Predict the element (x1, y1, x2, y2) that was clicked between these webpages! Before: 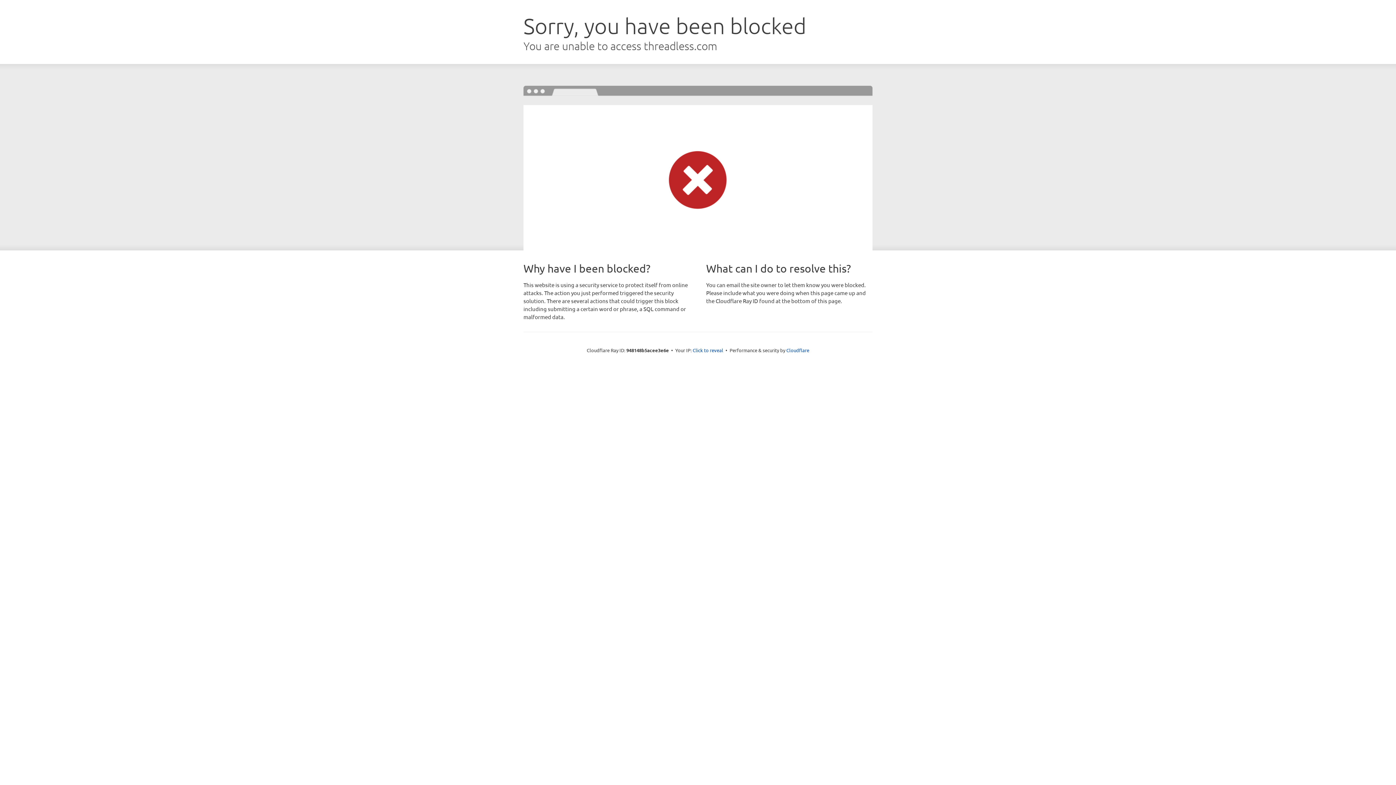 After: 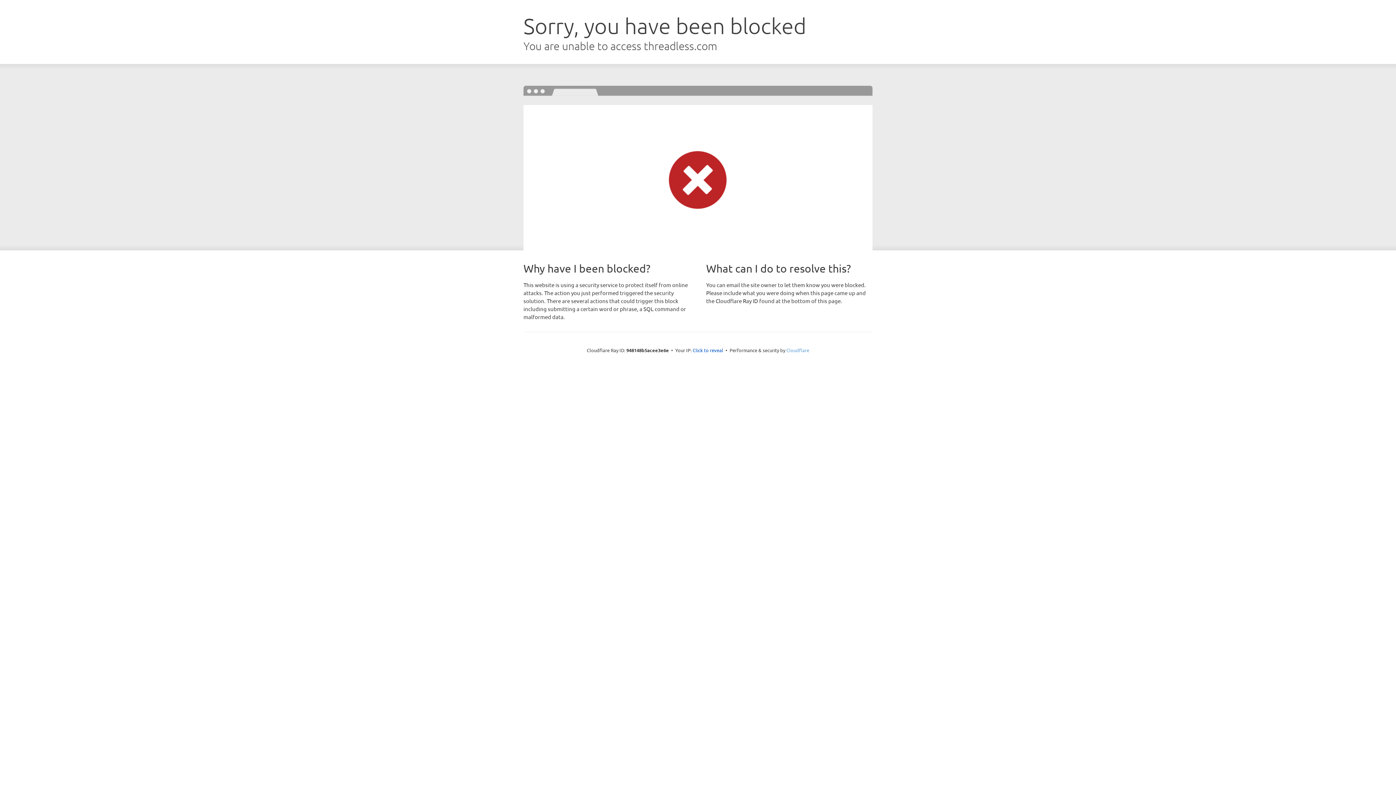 Action: label: Cloudflare bbox: (786, 347, 809, 353)